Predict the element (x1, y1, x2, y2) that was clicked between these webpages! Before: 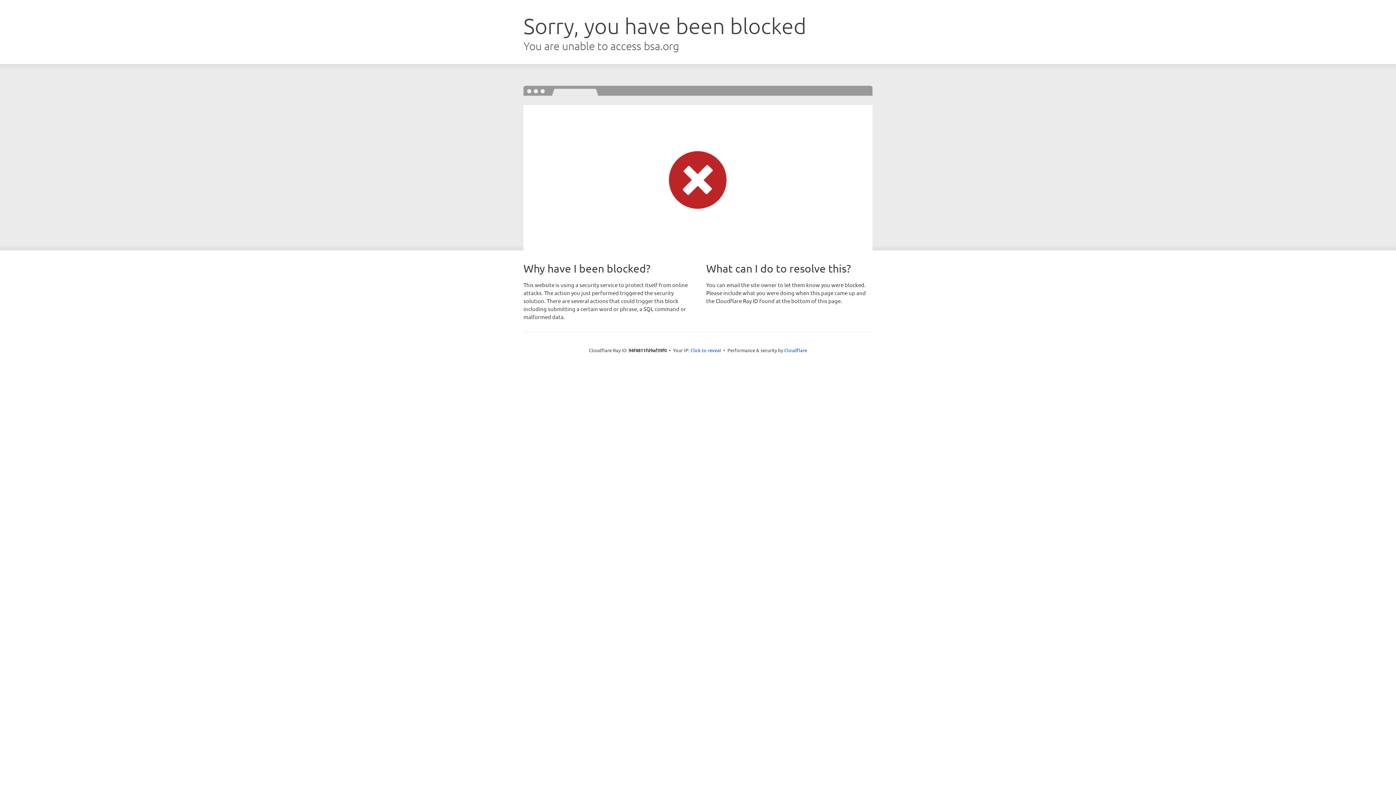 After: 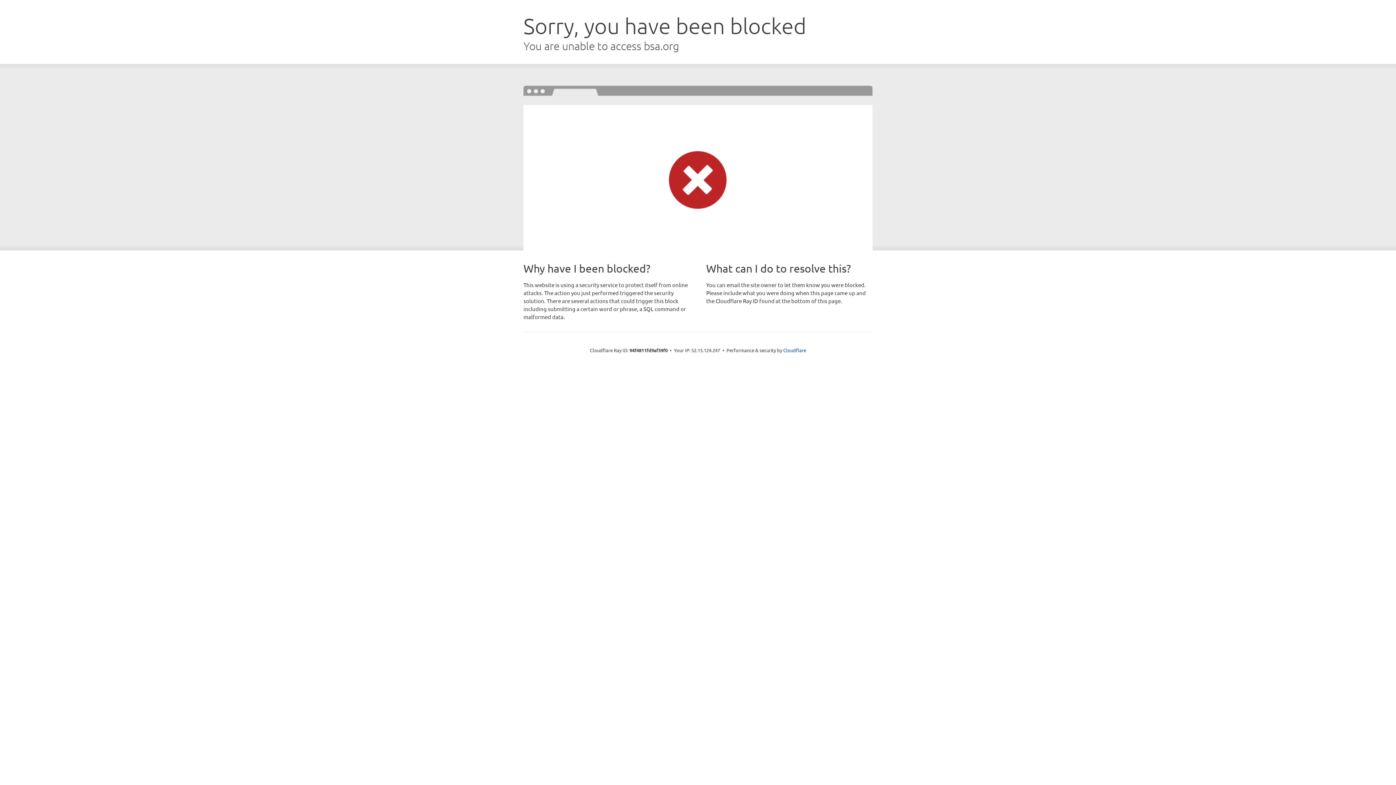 Action: label: Click to reveal bbox: (690, 346, 721, 353)